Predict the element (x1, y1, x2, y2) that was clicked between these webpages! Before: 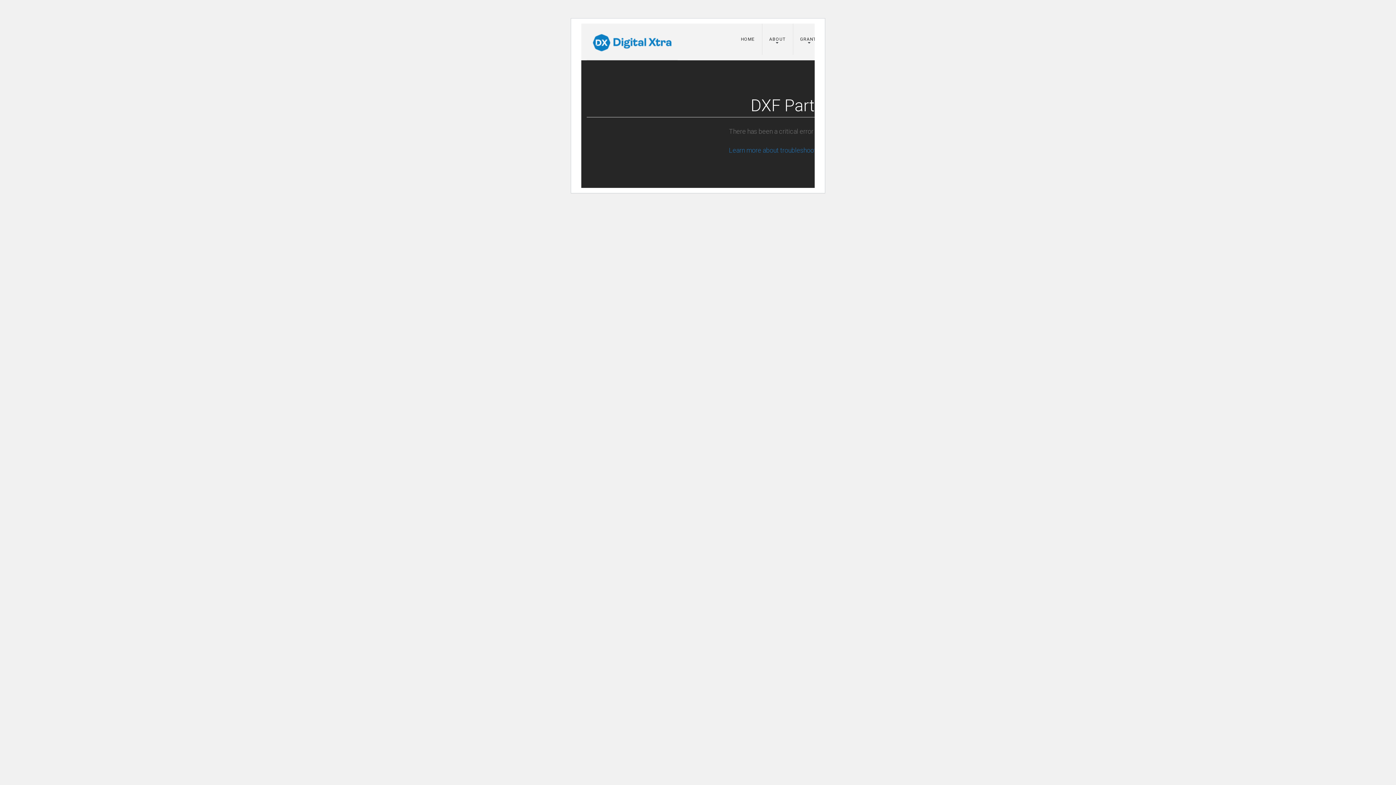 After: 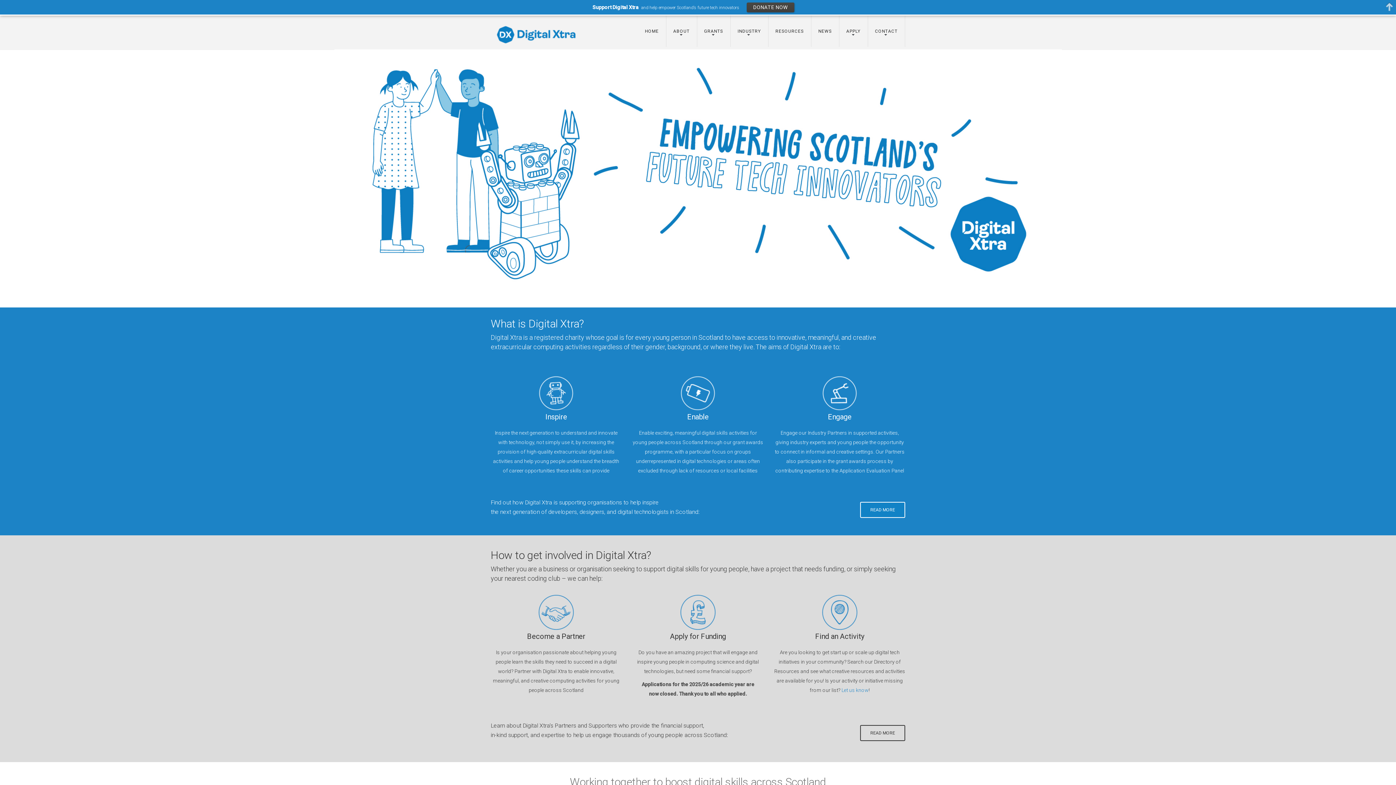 Action: label: HOME bbox: (733, 23, 762, 54)